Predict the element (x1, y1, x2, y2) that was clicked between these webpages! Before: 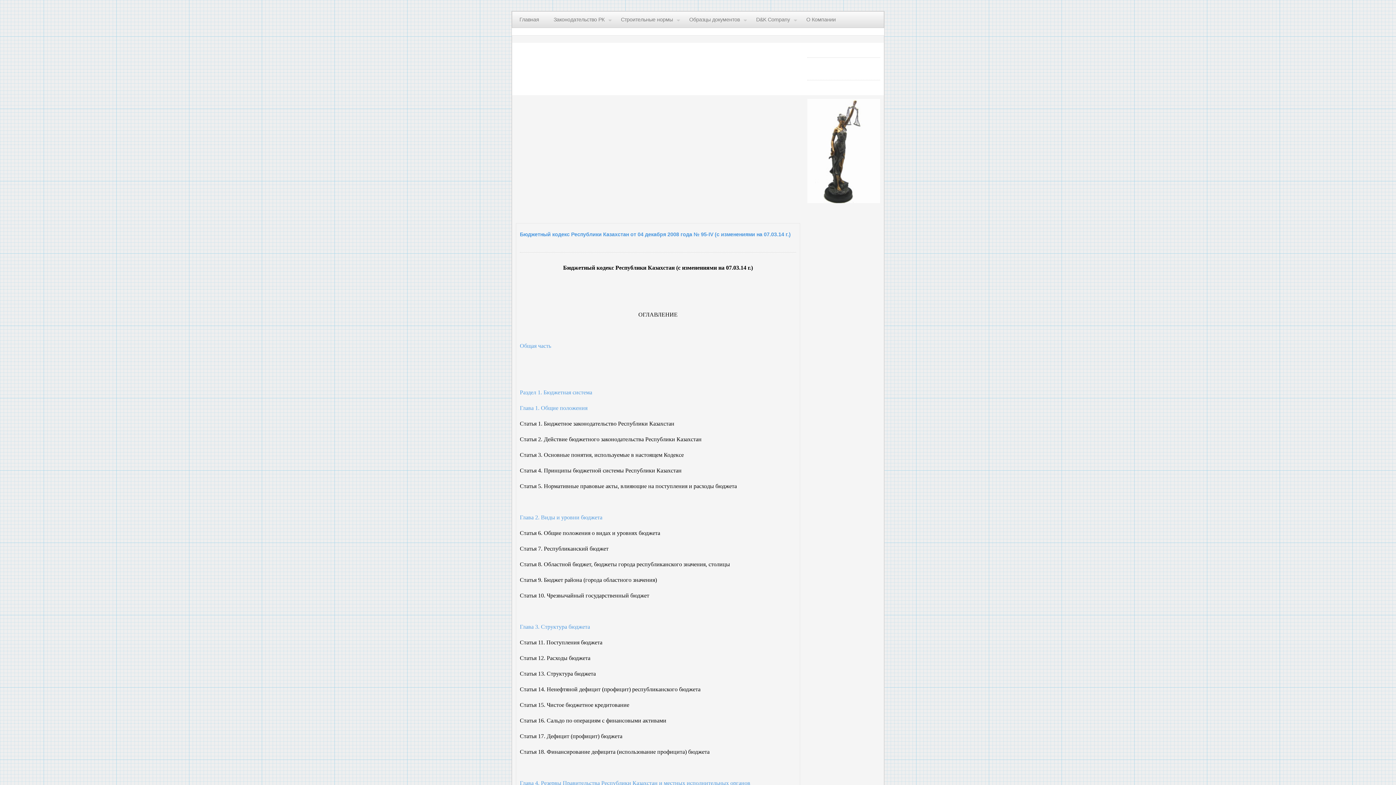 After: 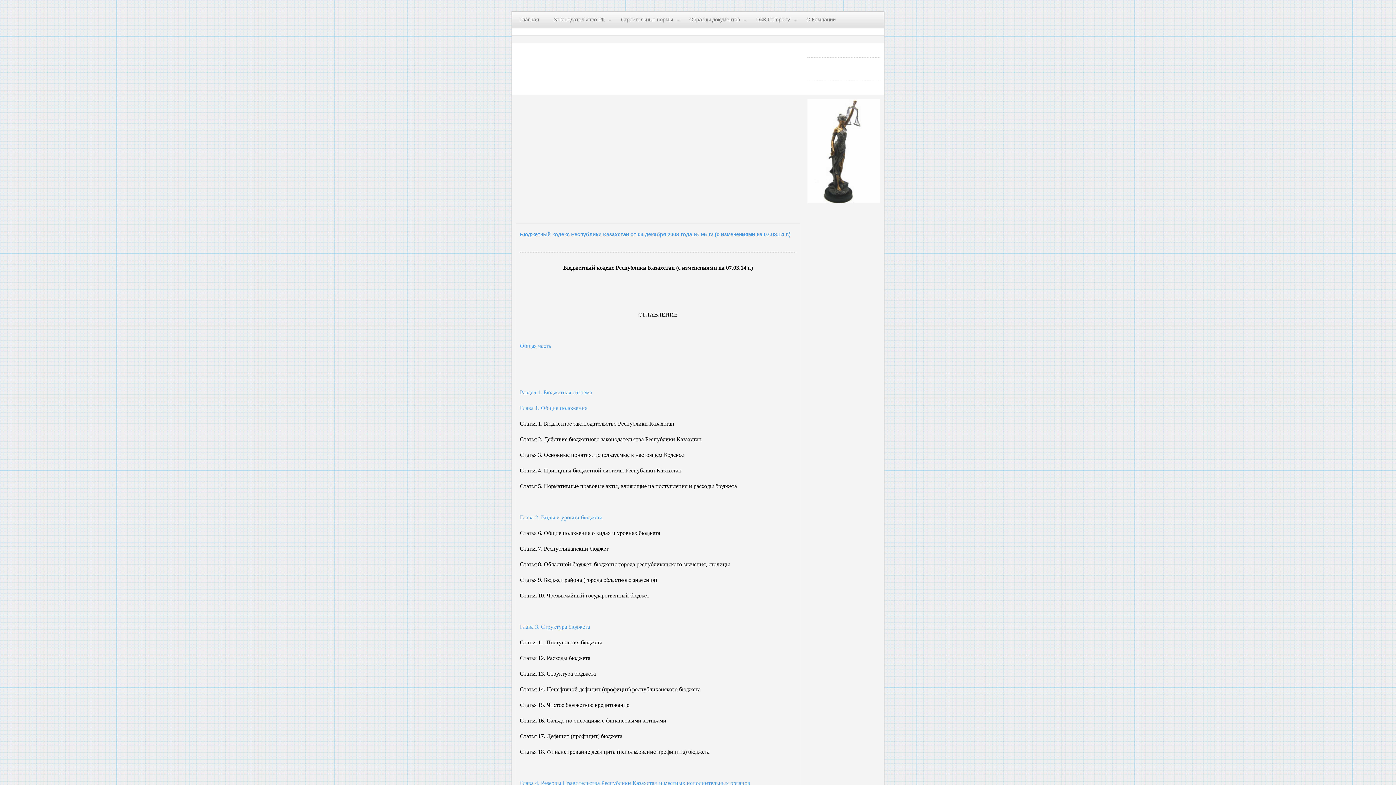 Action: bbox: (520, 623, 796, 631) label: Глава 3. Структура бюджета

